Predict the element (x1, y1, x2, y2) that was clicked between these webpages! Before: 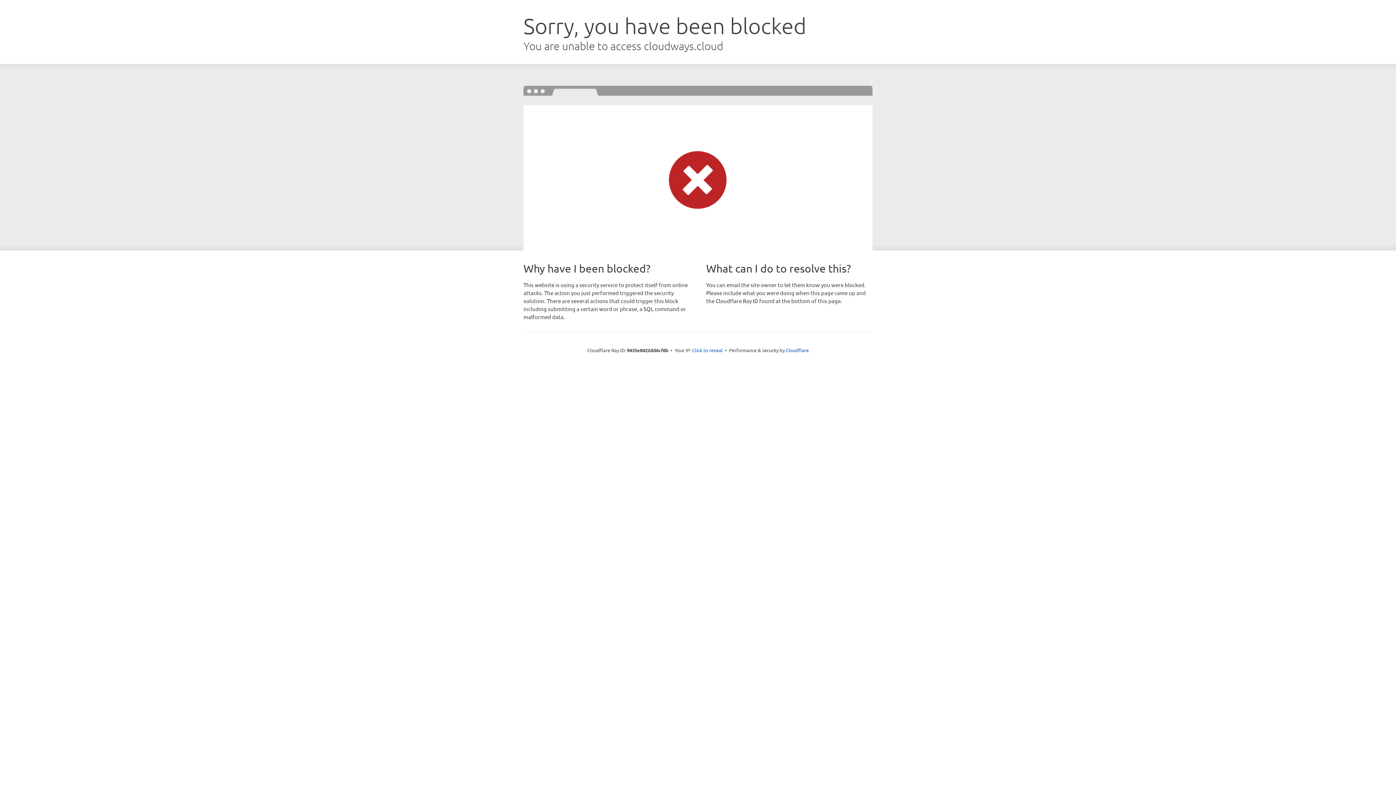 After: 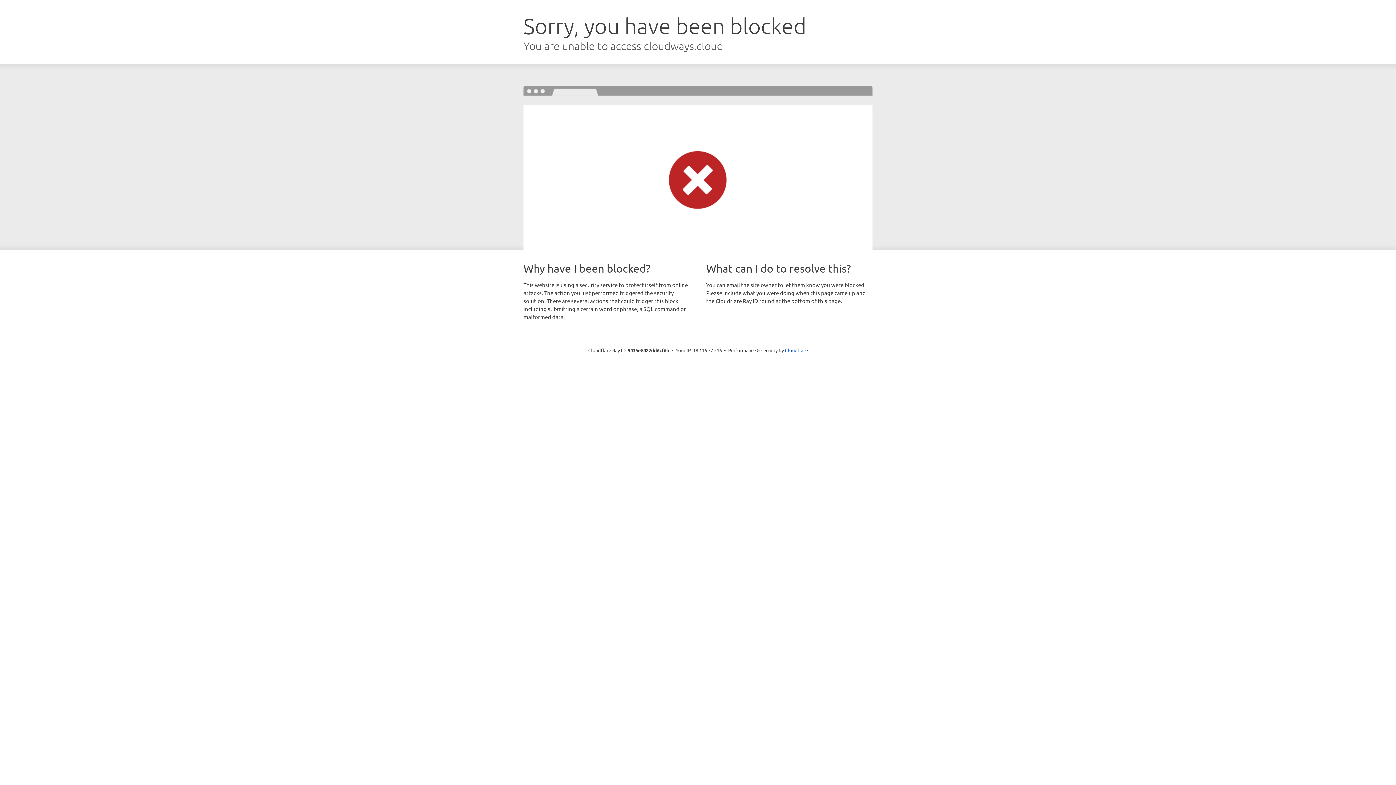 Action: label: Click to reveal bbox: (692, 346, 722, 353)